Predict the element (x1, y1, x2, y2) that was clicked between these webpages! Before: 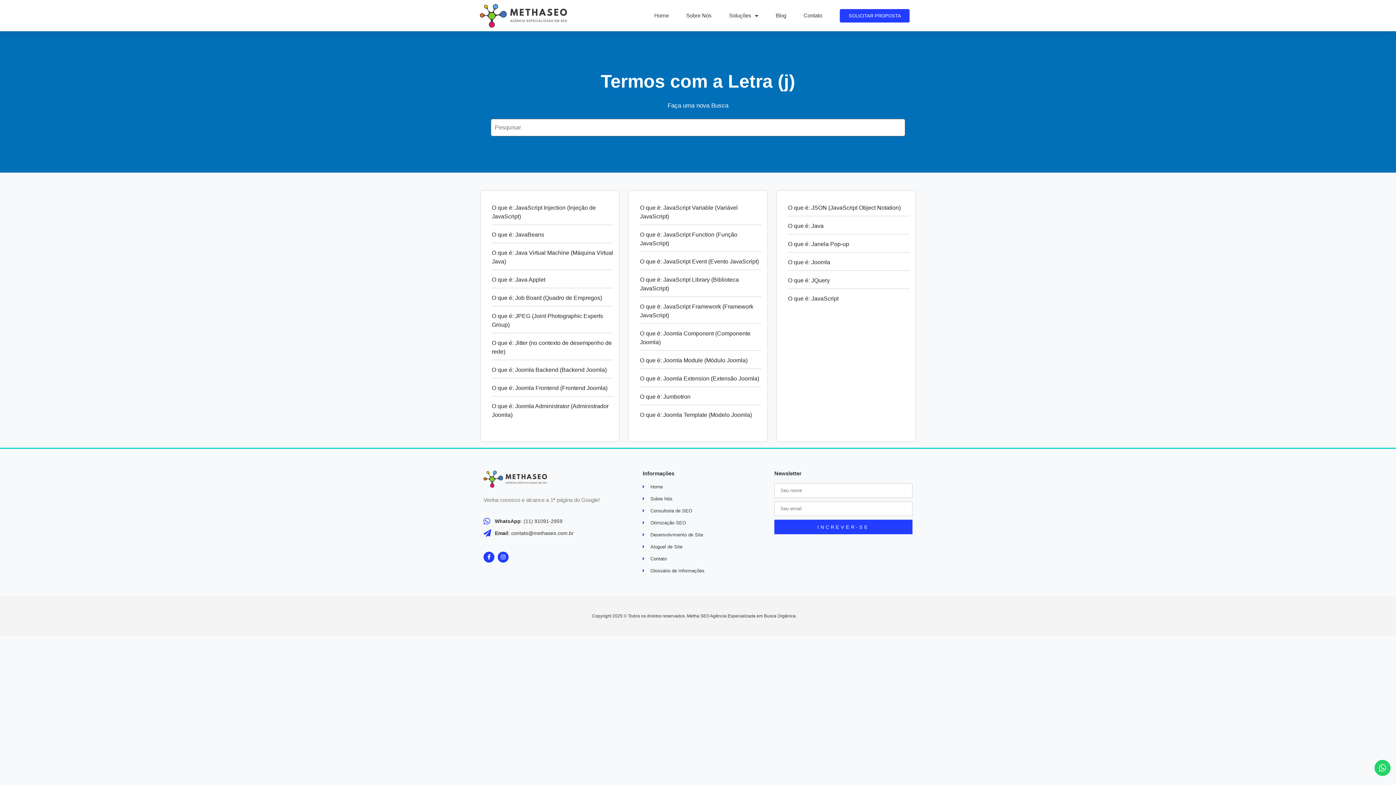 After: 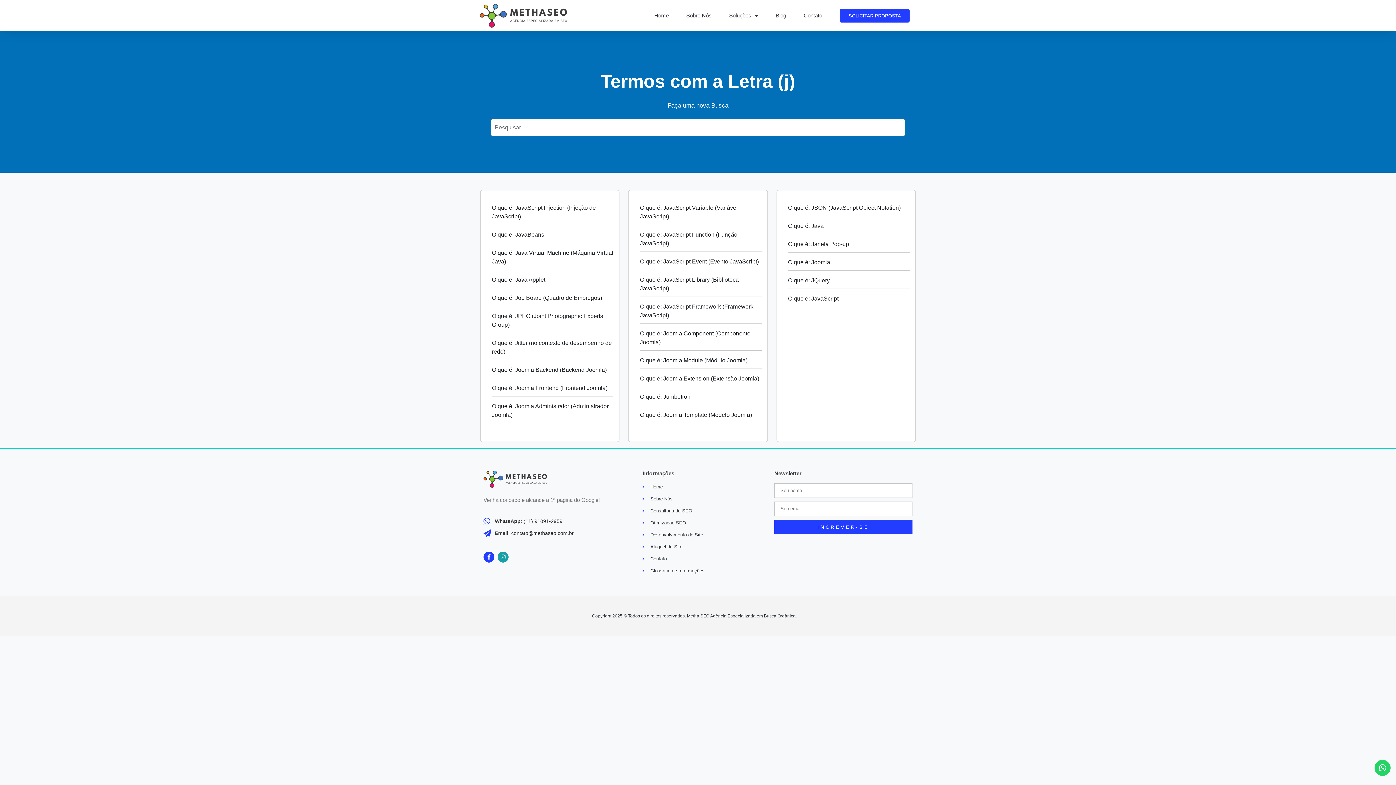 Action: label: Instagram bbox: (497, 551, 508, 562)